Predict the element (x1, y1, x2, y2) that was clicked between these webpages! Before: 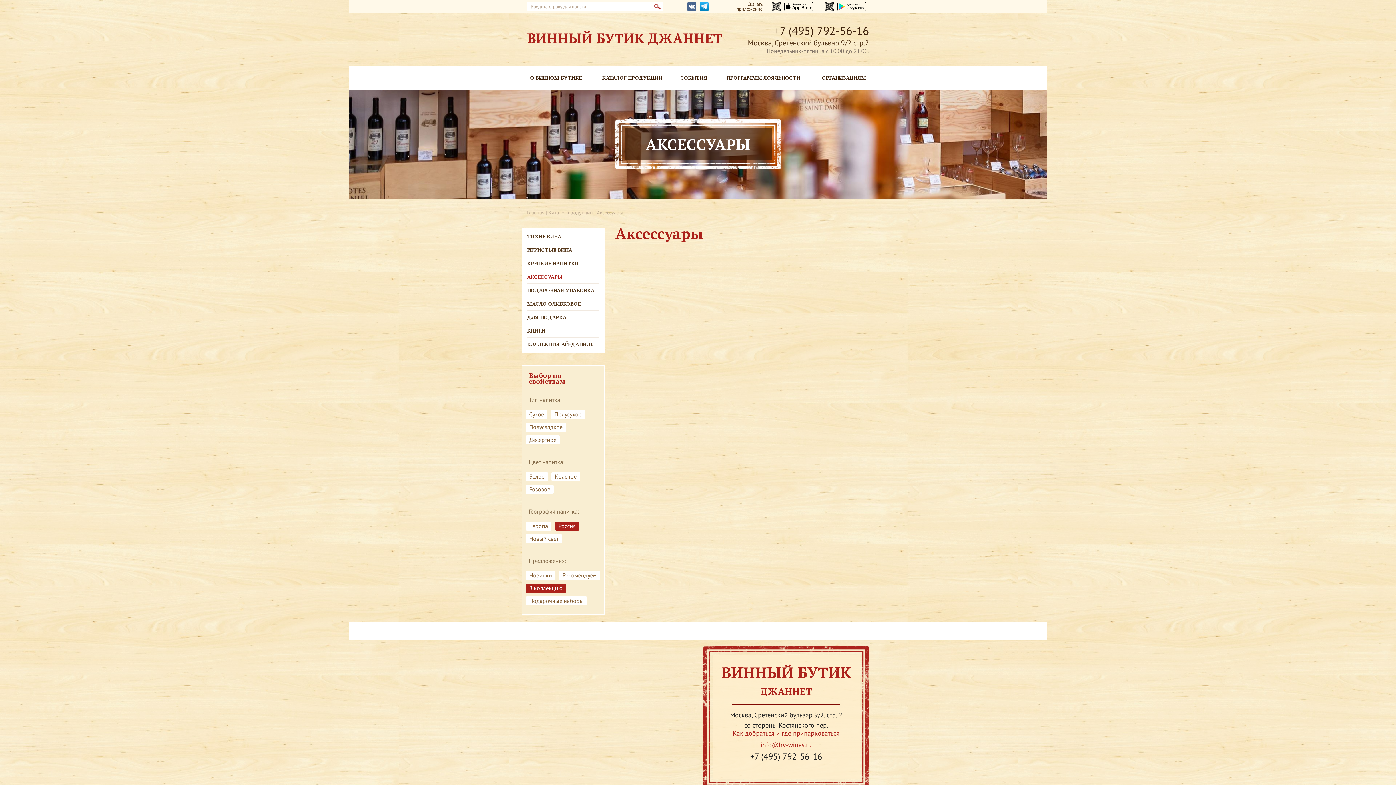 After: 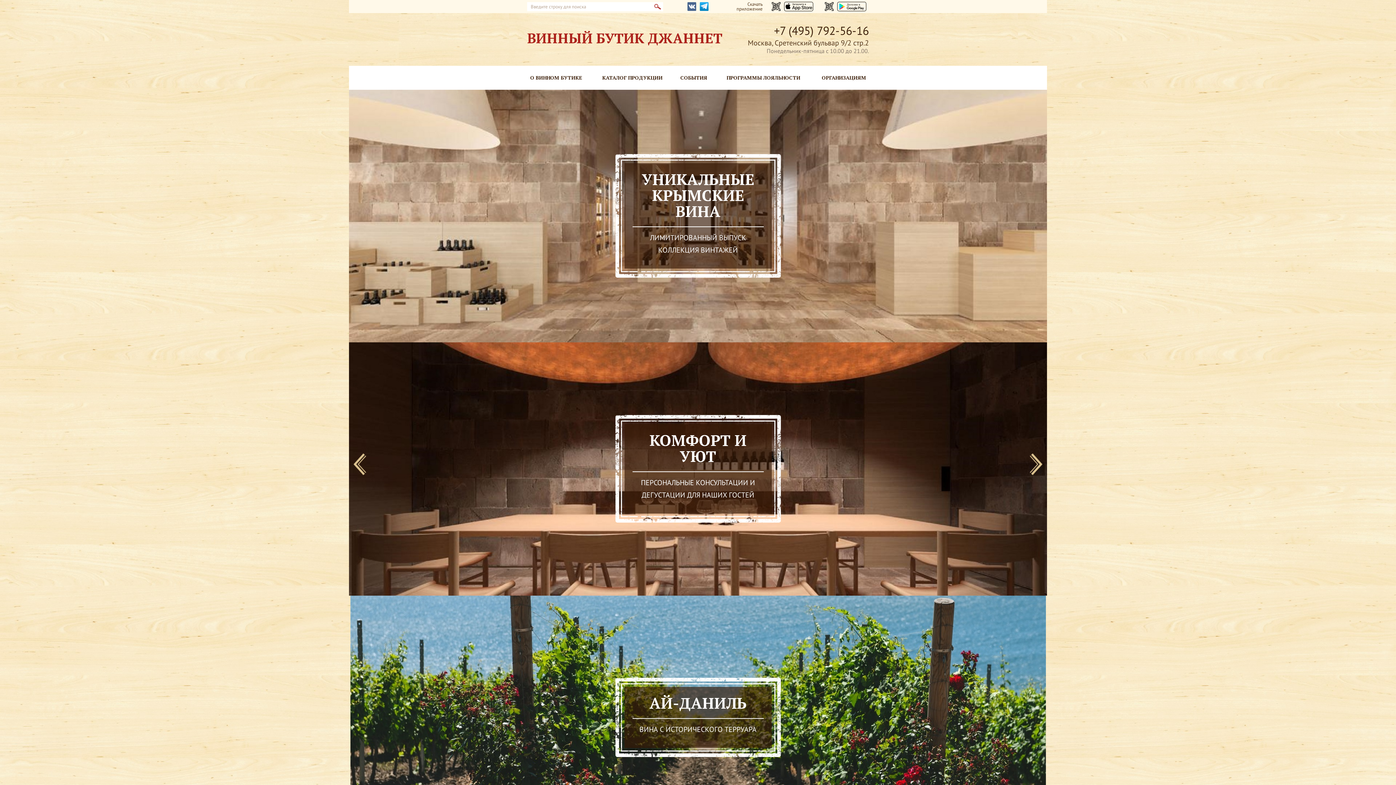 Action: bbox: (527, 25, 722, 50) label: ВИННЫЙ БУТИК ДЖАННЕТ